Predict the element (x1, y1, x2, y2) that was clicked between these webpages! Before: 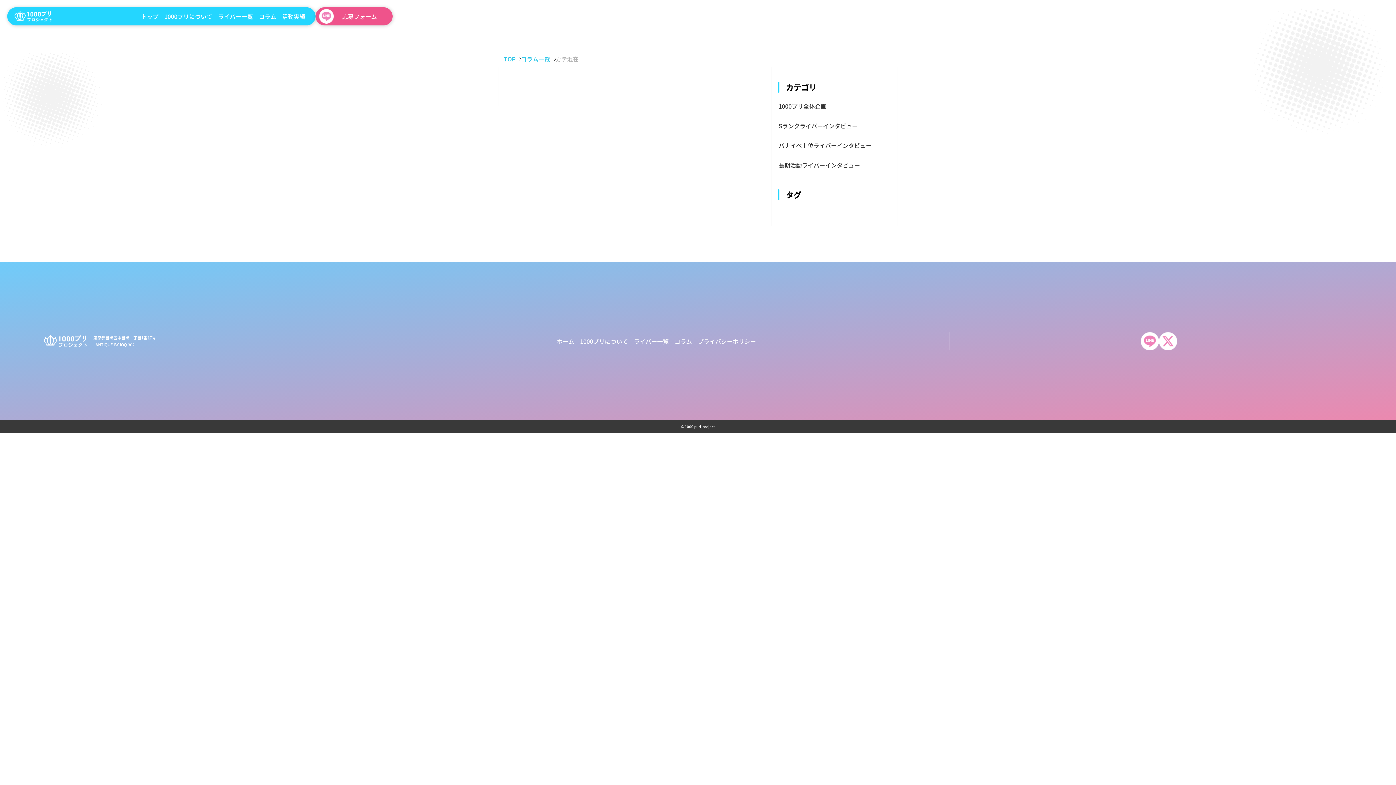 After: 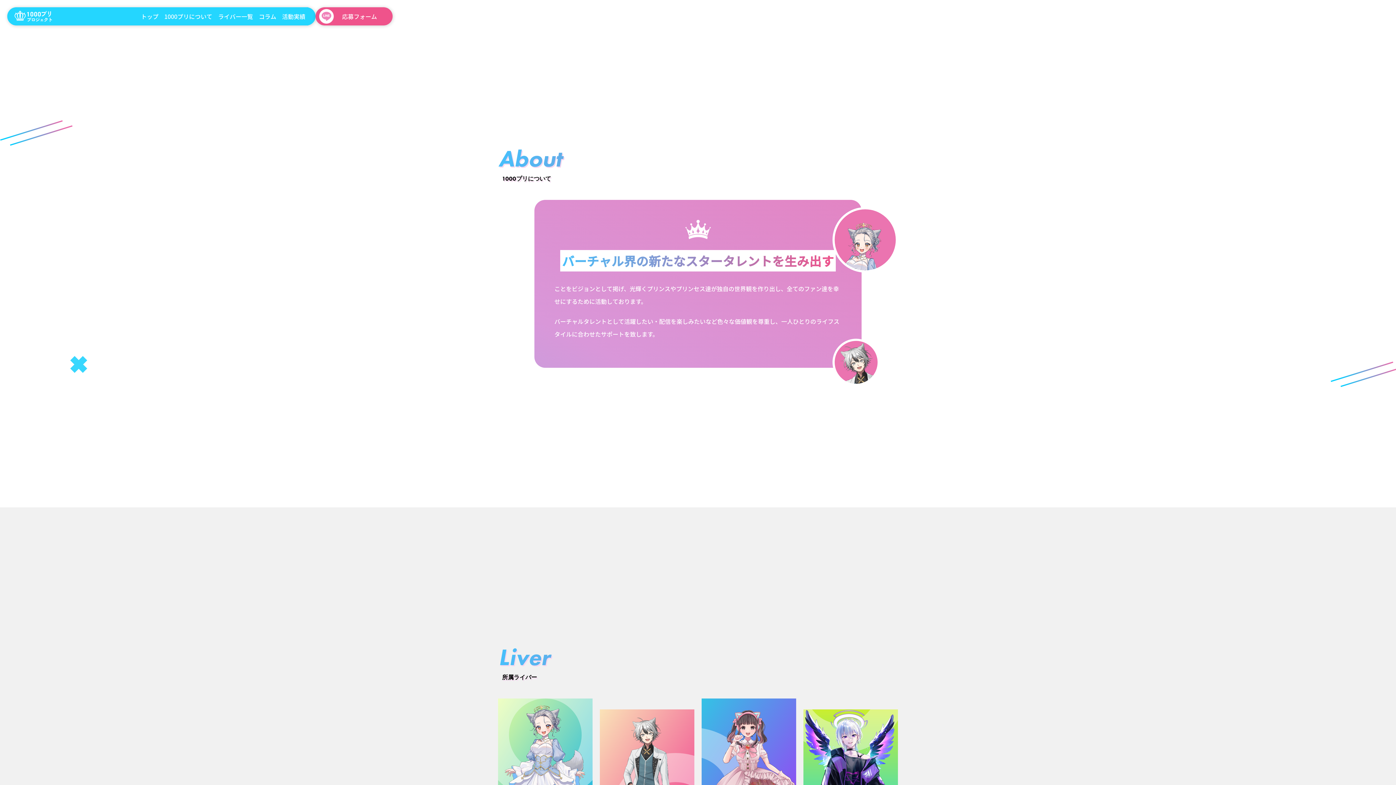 Action: label: 1000プリについて bbox: (577, 329, 631, 339)